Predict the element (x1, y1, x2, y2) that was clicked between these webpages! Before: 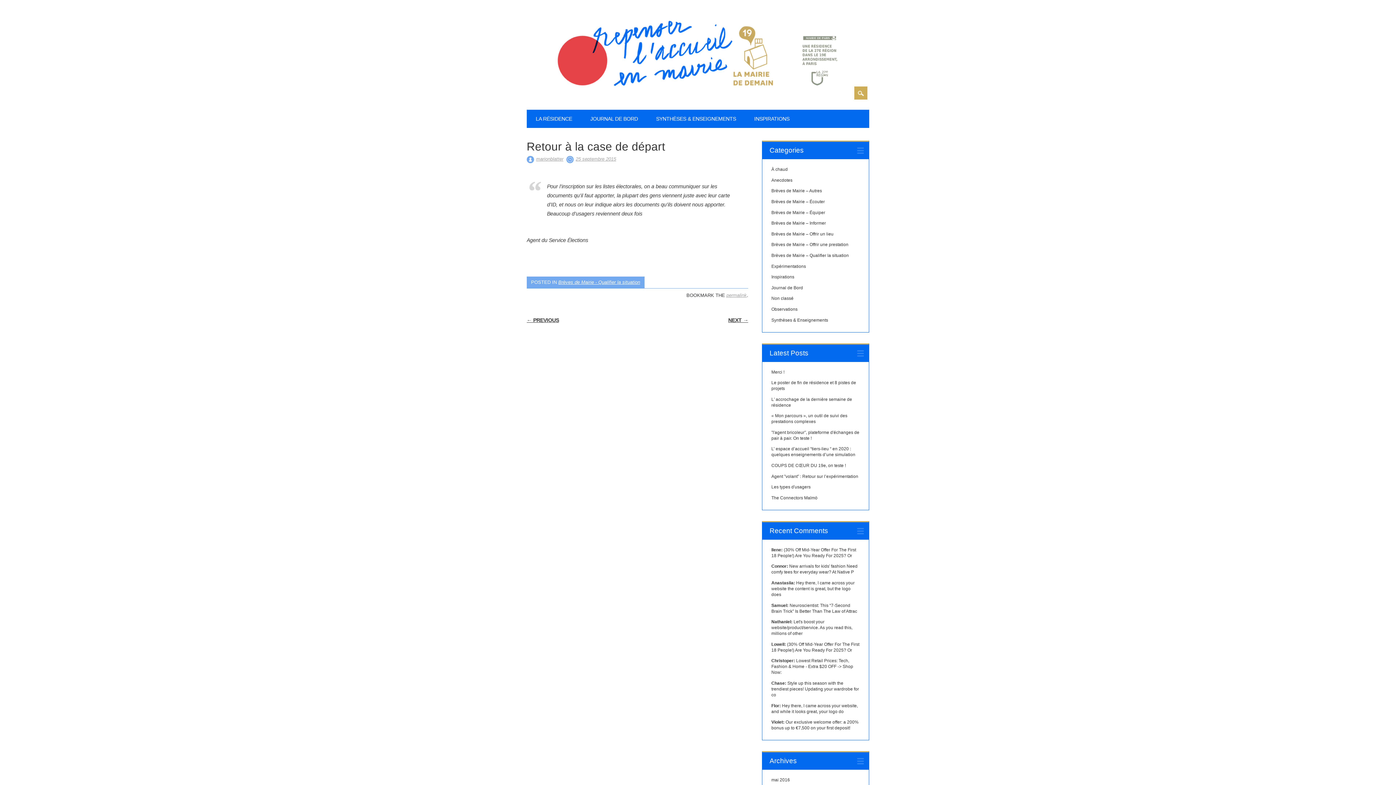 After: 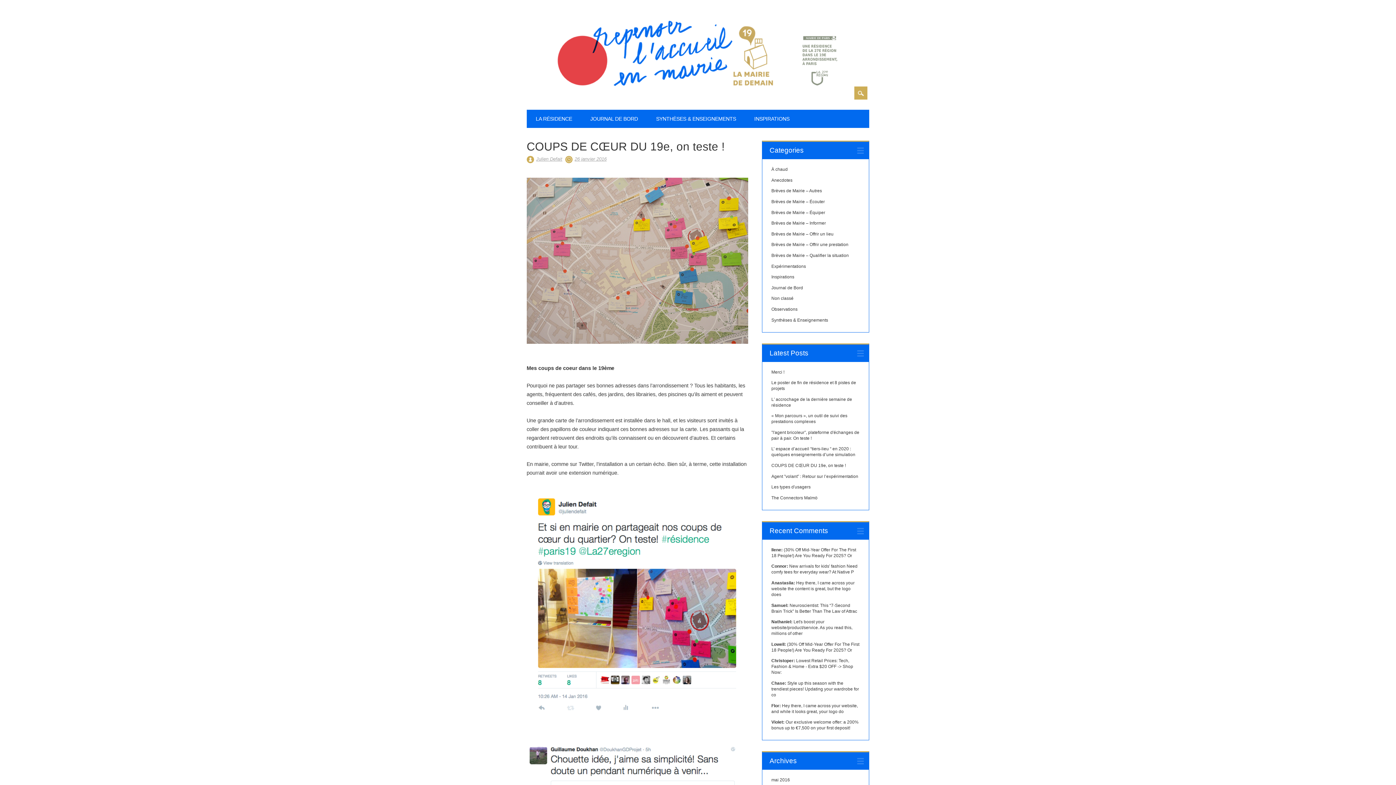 Action: bbox: (771, 463, 846, 468) label: COUPS DE CŒUR DU 19e, on teste !